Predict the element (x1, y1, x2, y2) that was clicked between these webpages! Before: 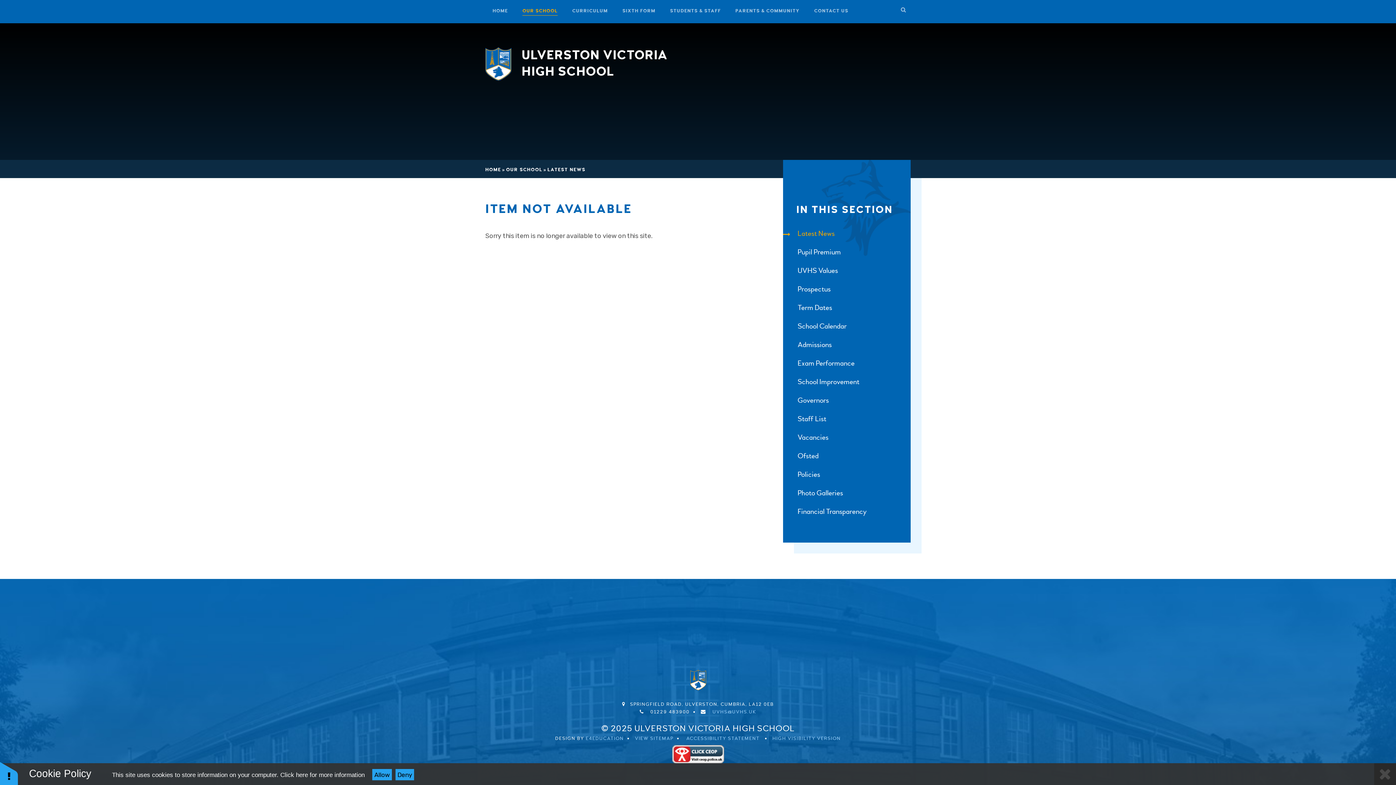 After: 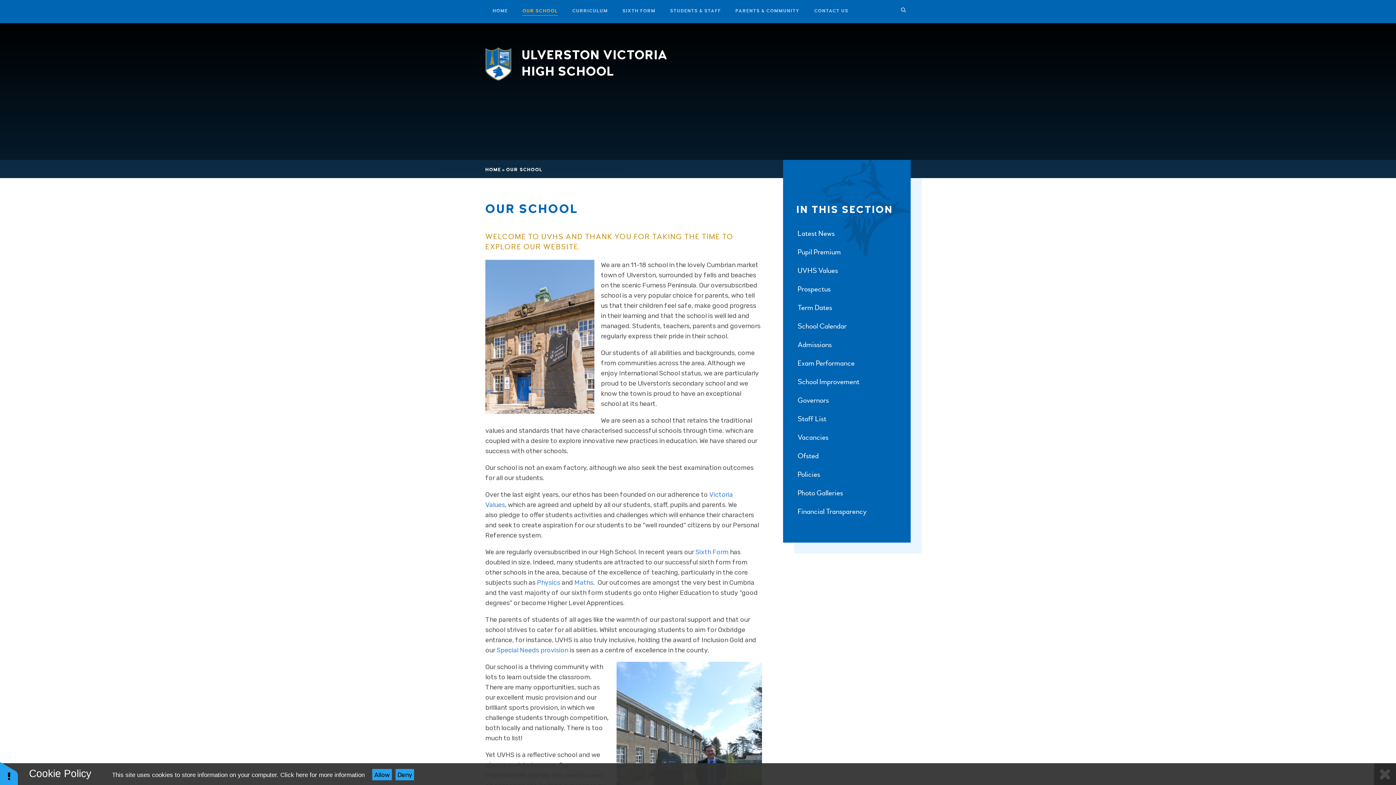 Action: label: OUR SCHOOL bbox: (515, 0, 565, 21)